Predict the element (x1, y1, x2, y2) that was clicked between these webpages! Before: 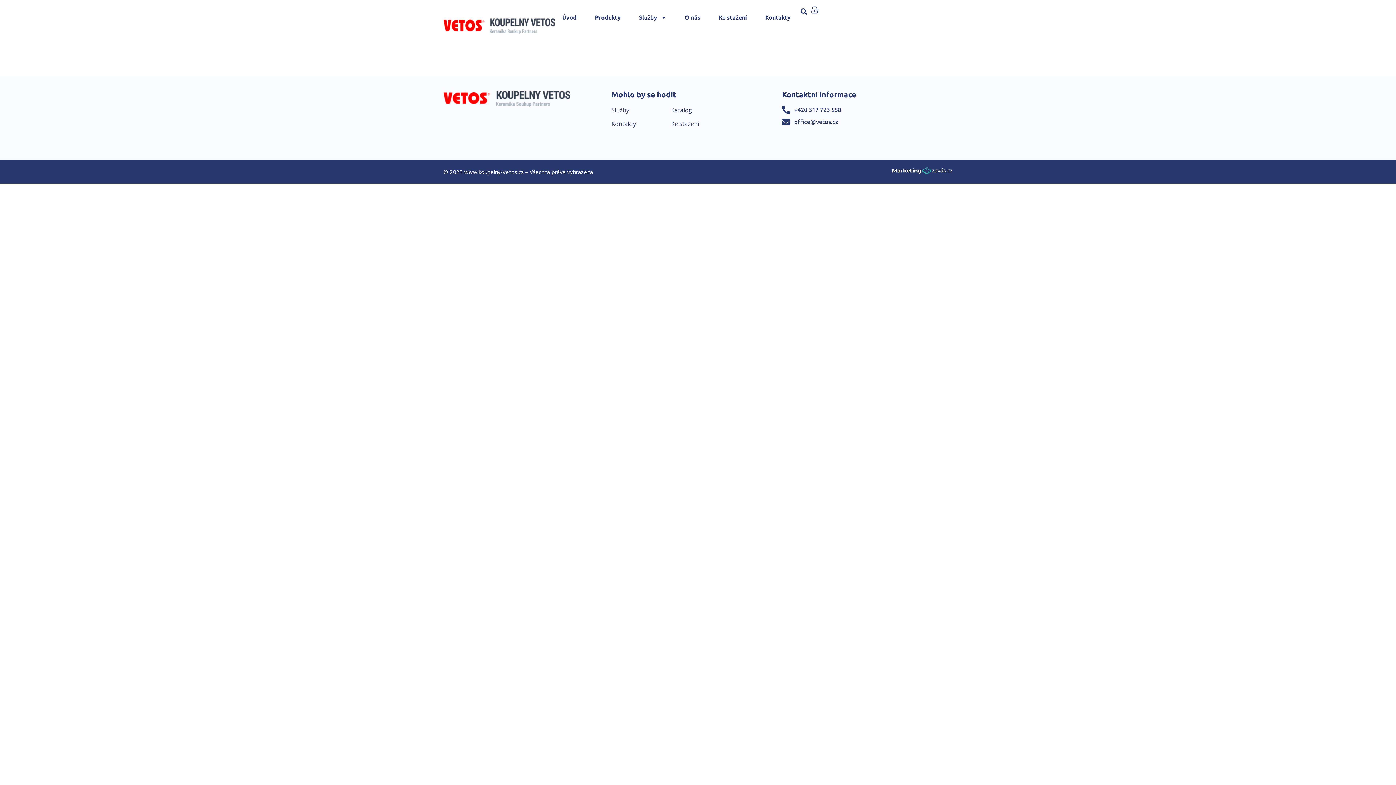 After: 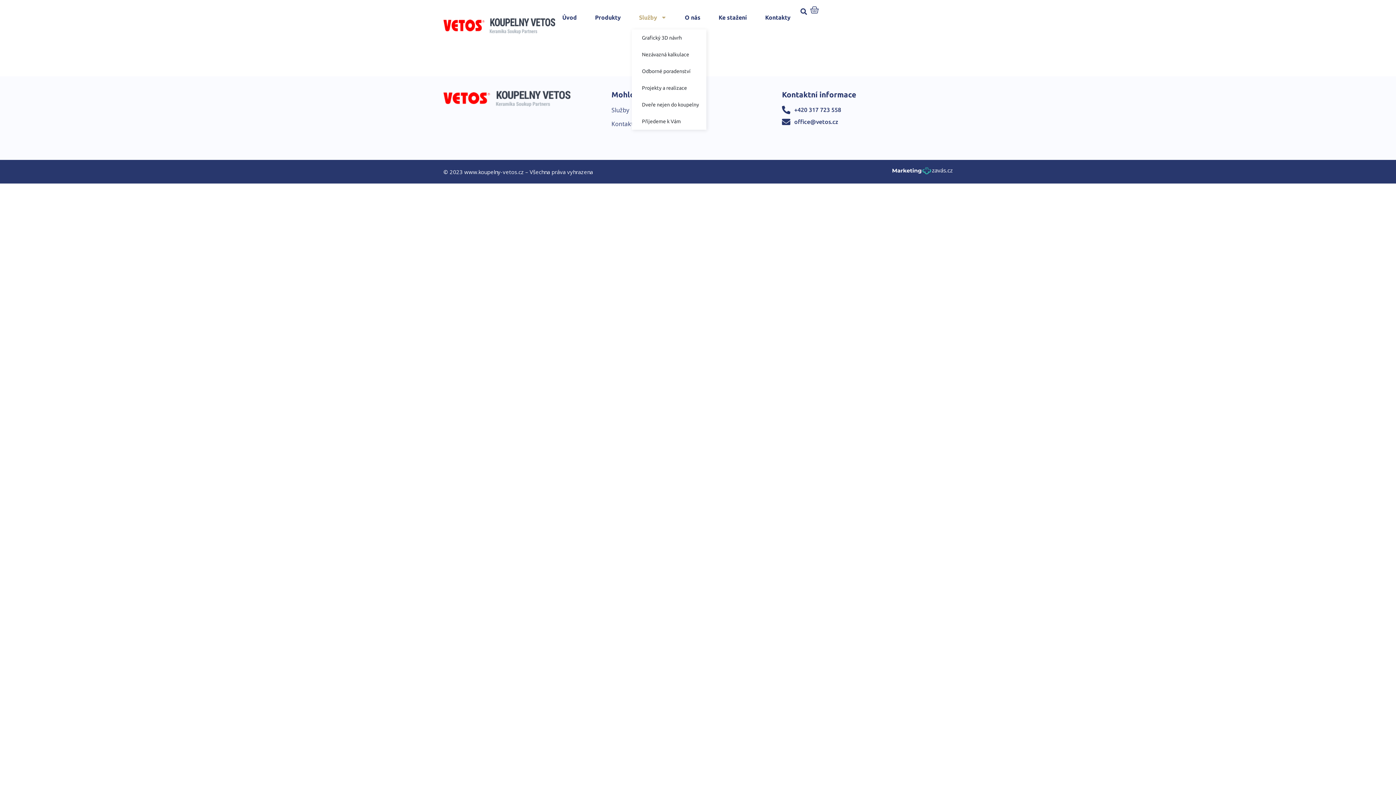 Action: label: Služby bbox: (631, 5, 674, 29)